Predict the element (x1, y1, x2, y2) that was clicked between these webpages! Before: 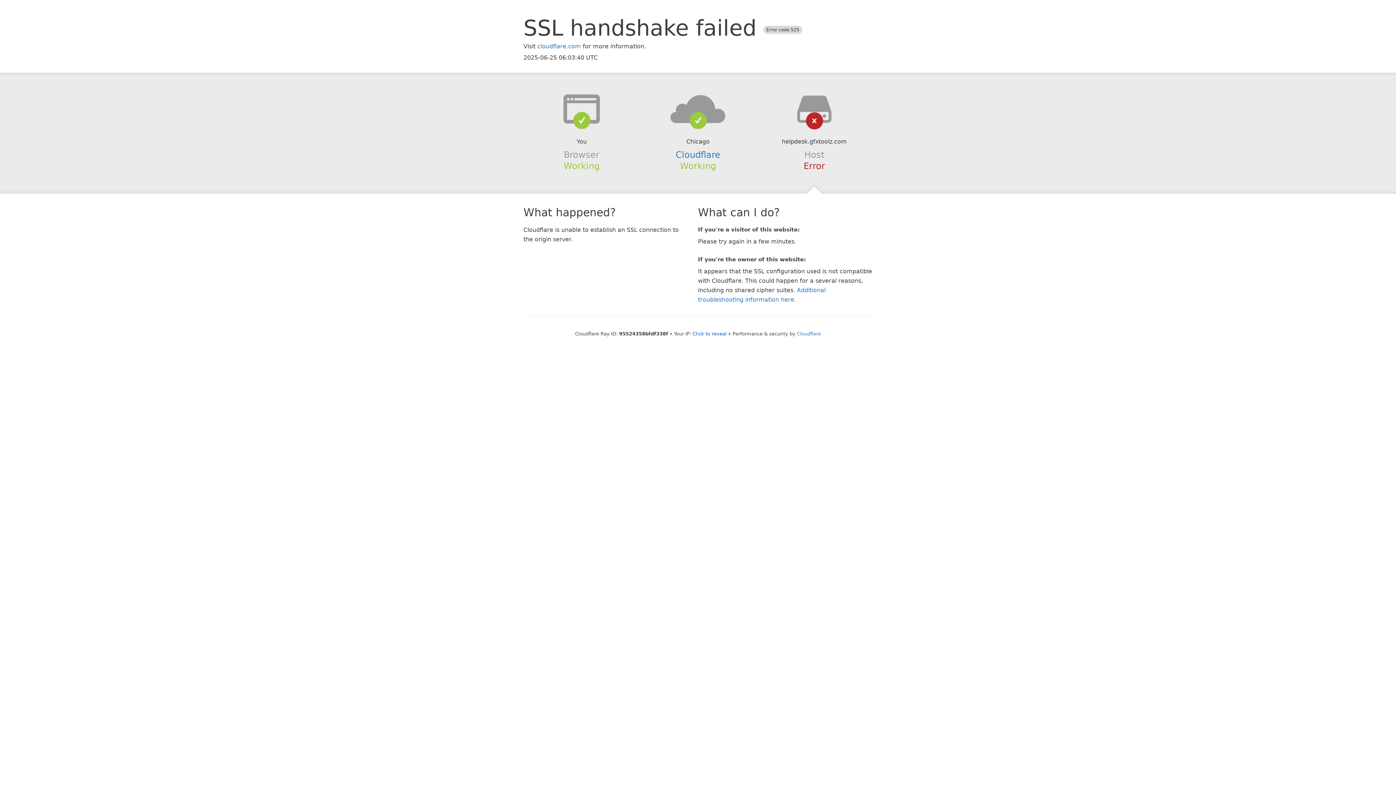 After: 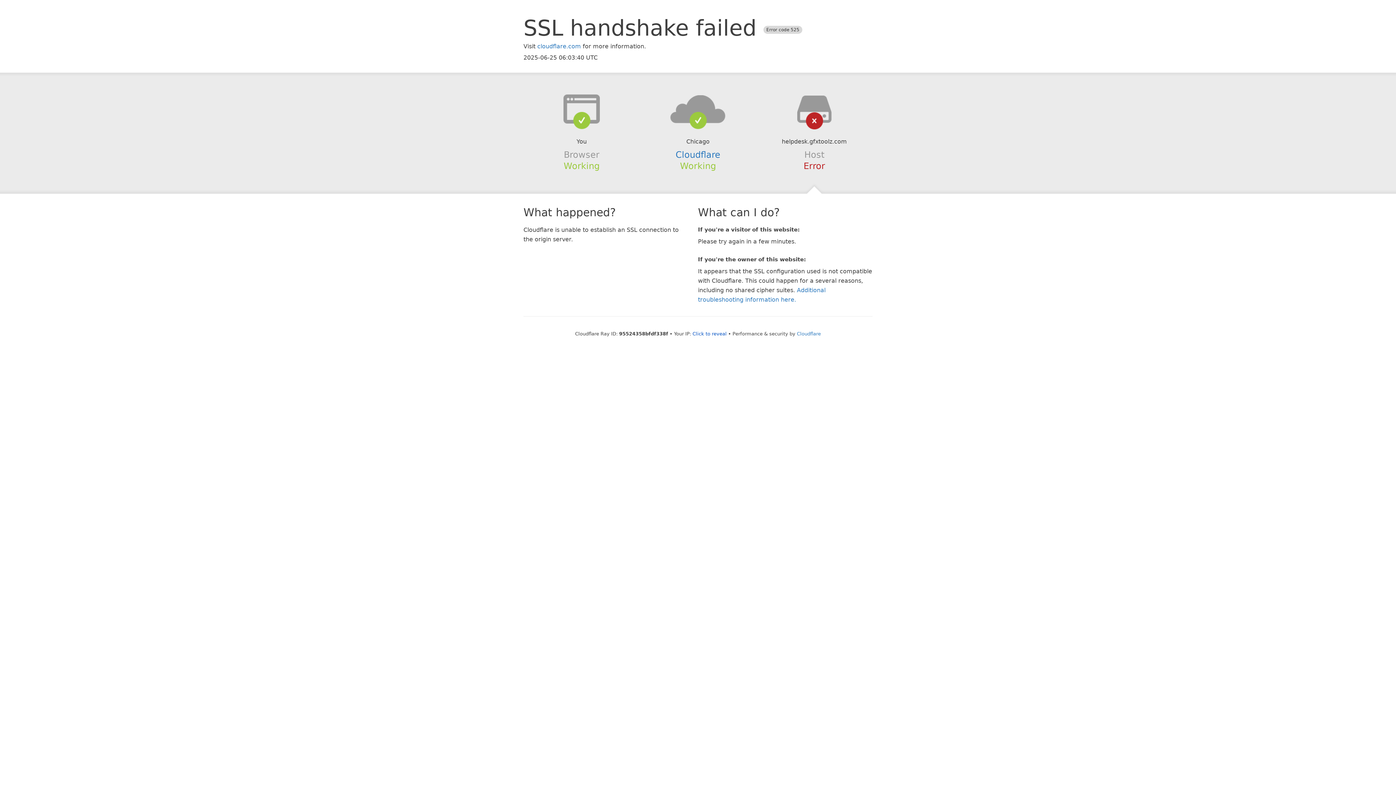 Action: bbox: (639, 94, 756, 123)